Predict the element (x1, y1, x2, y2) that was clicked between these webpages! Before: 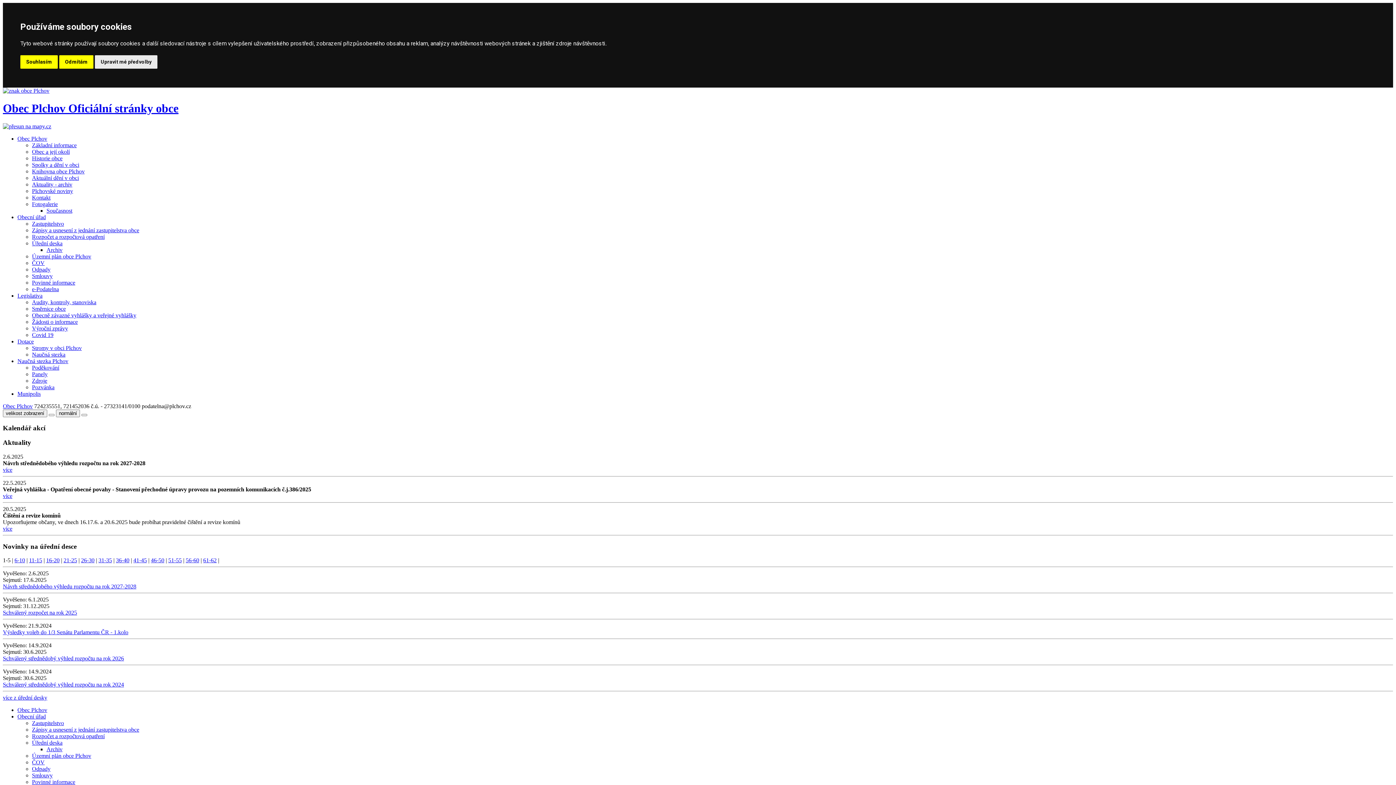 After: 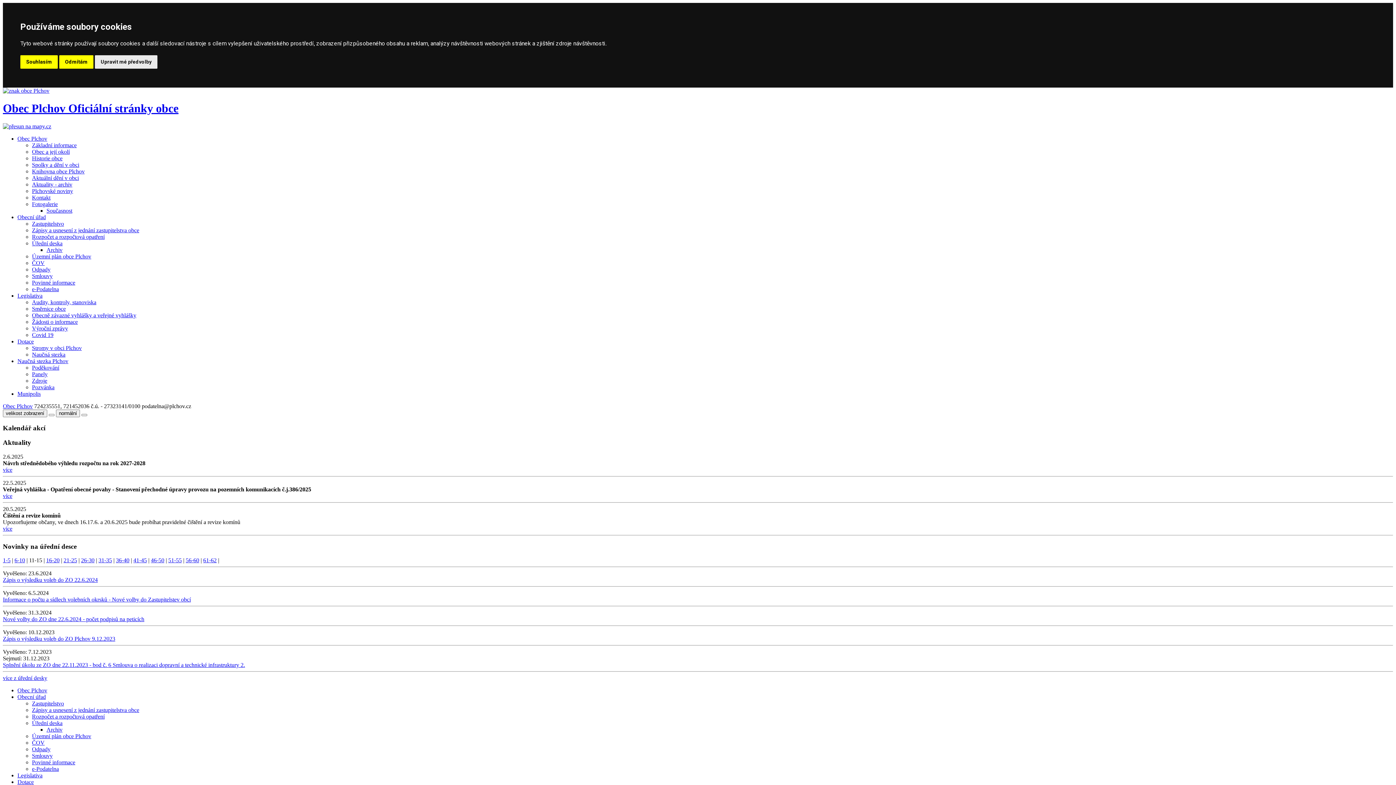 Action: bbox: (29, 557, 42, 563) label: 11-15